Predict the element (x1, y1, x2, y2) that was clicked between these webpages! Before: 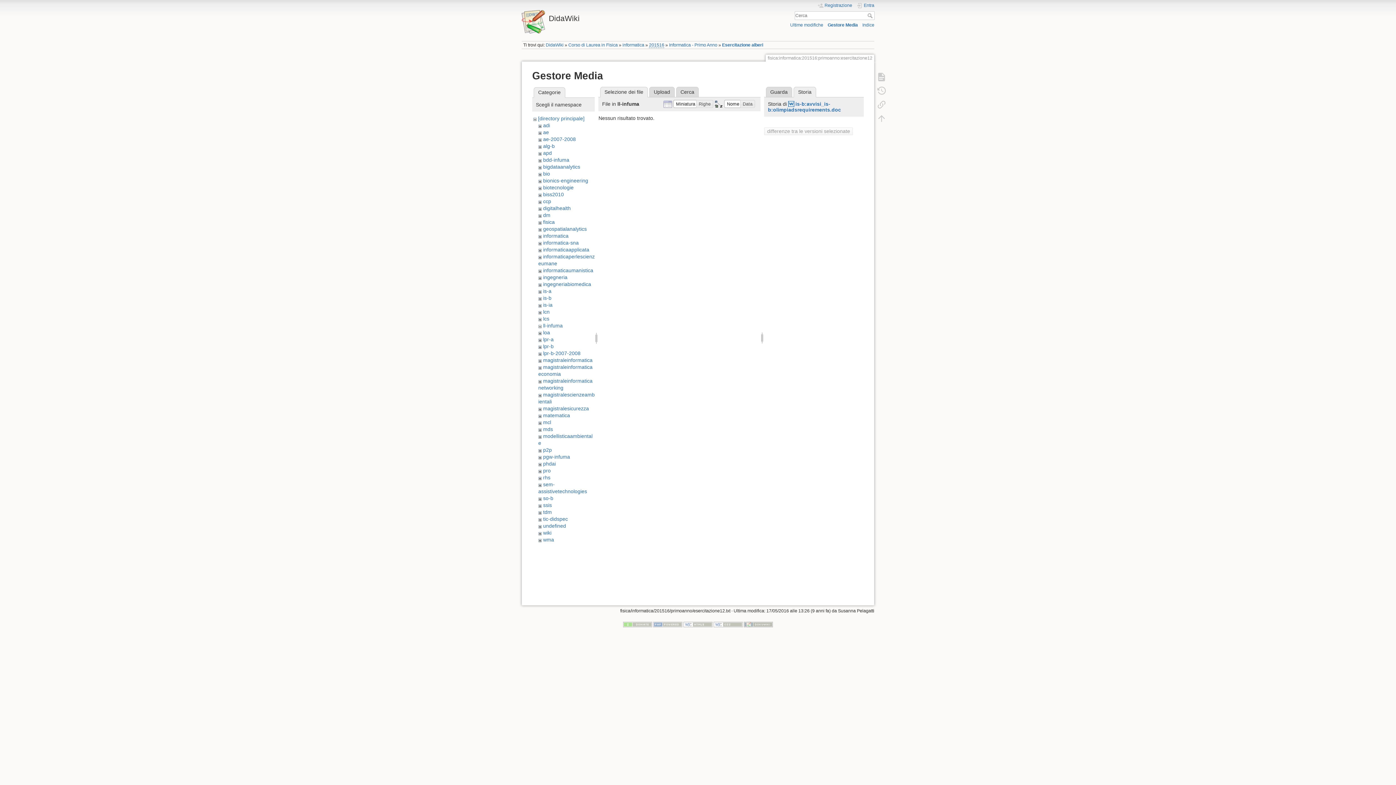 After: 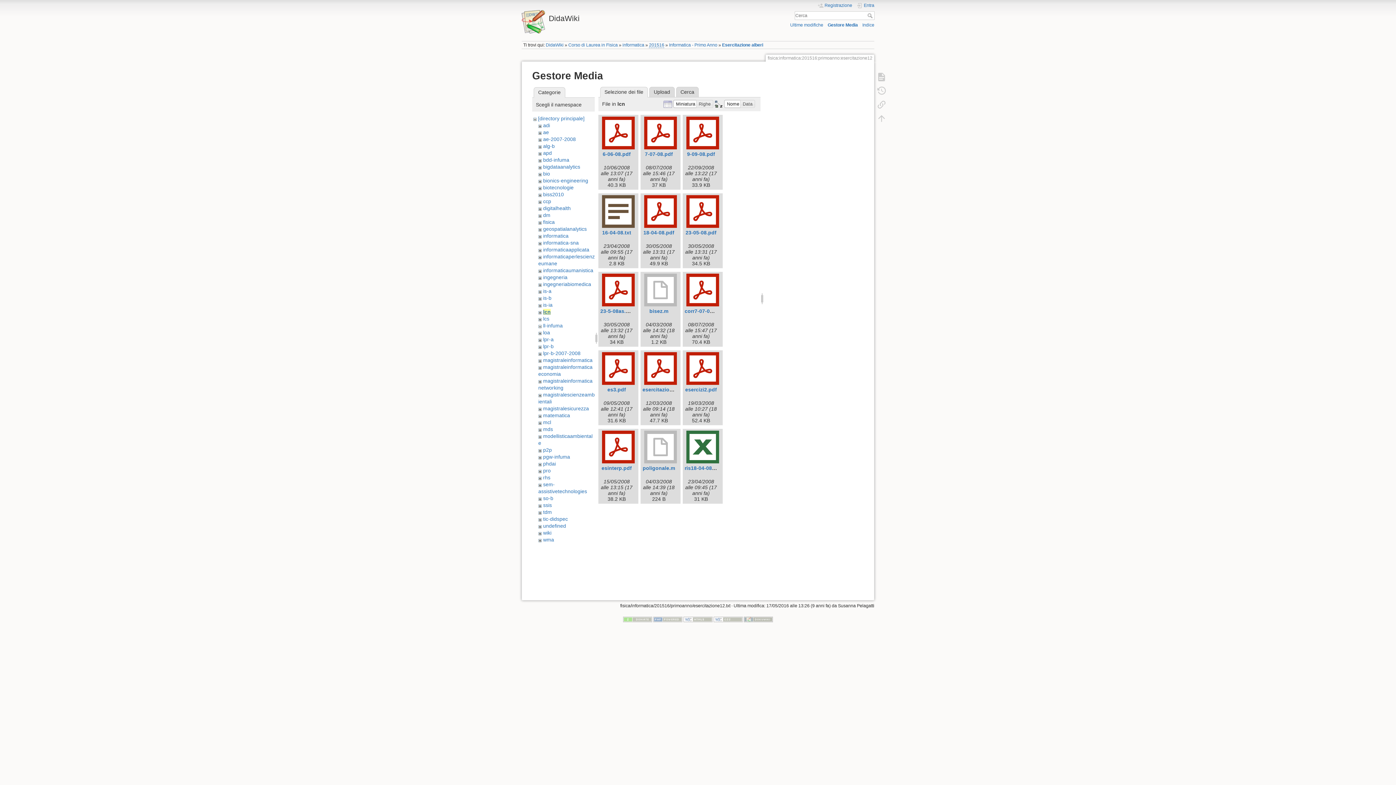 Action: bbox: (543, 309, 549, 314) label: lcn